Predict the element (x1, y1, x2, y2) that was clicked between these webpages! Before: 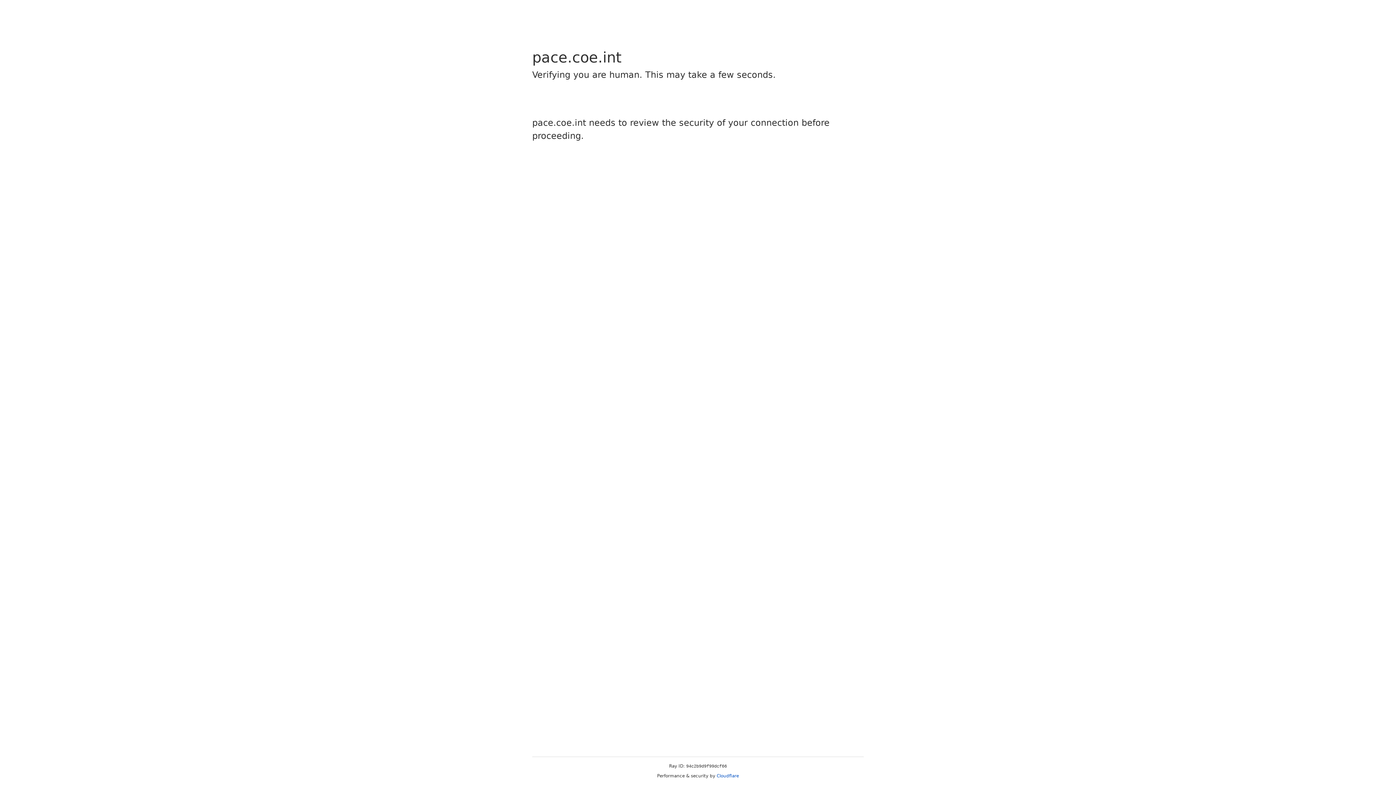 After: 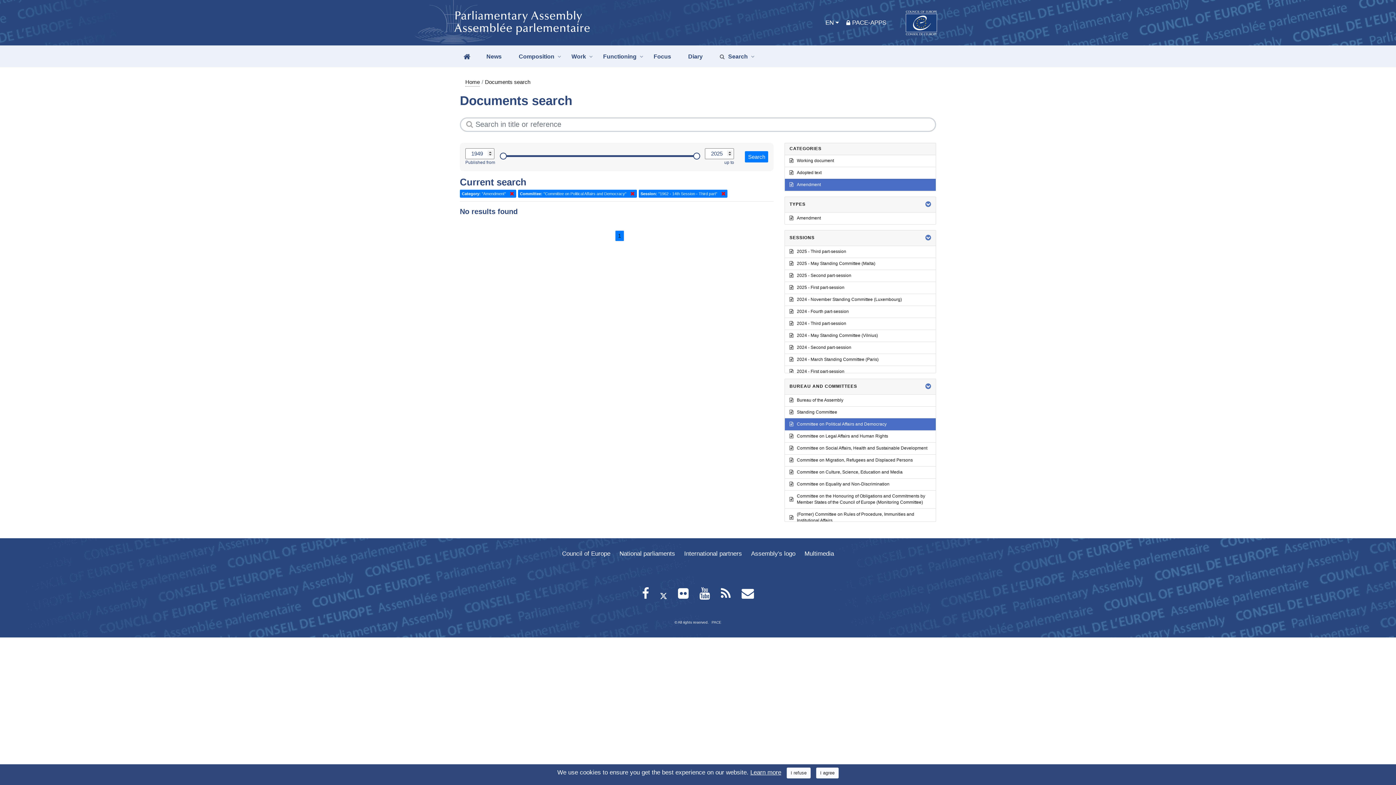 Action: bbox: (716, 773, 739, 778) label: Cloudflare